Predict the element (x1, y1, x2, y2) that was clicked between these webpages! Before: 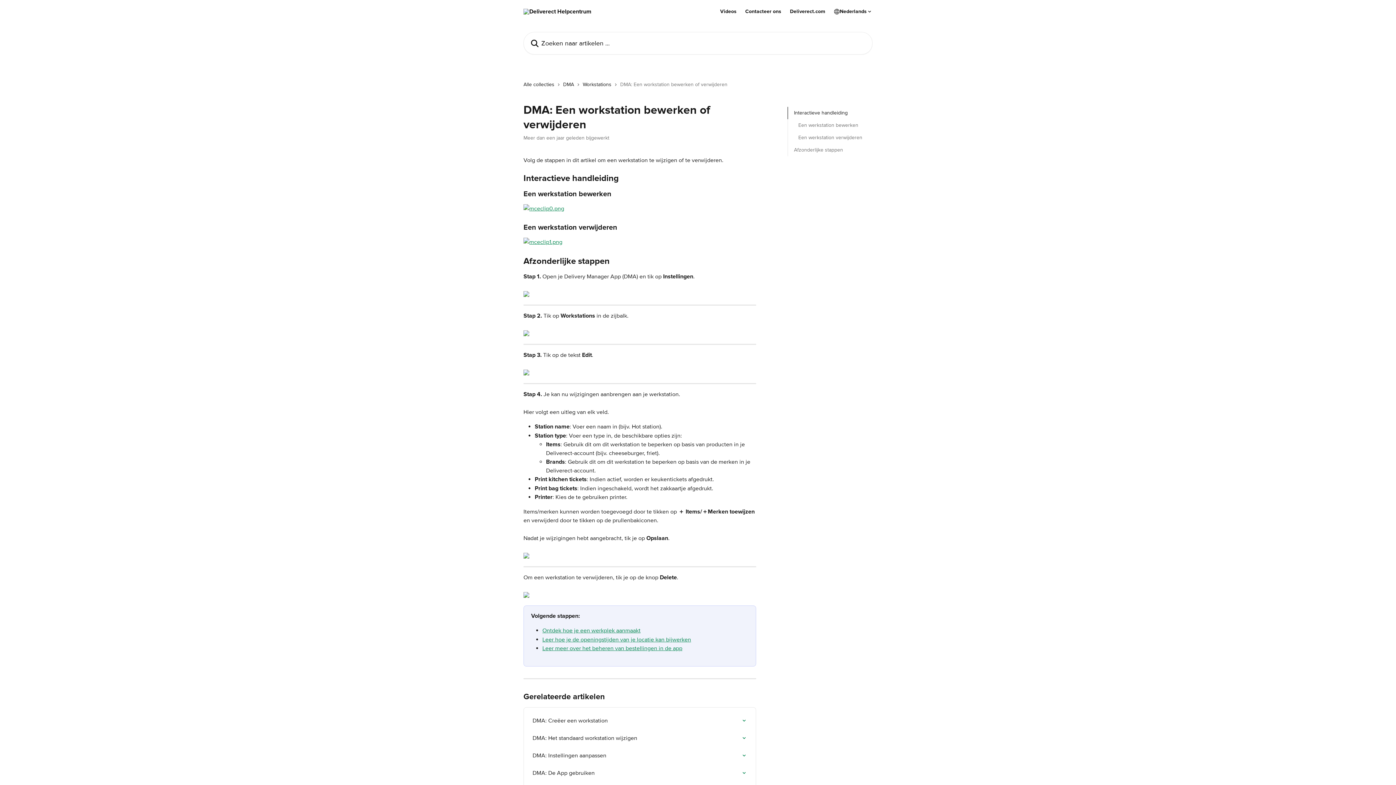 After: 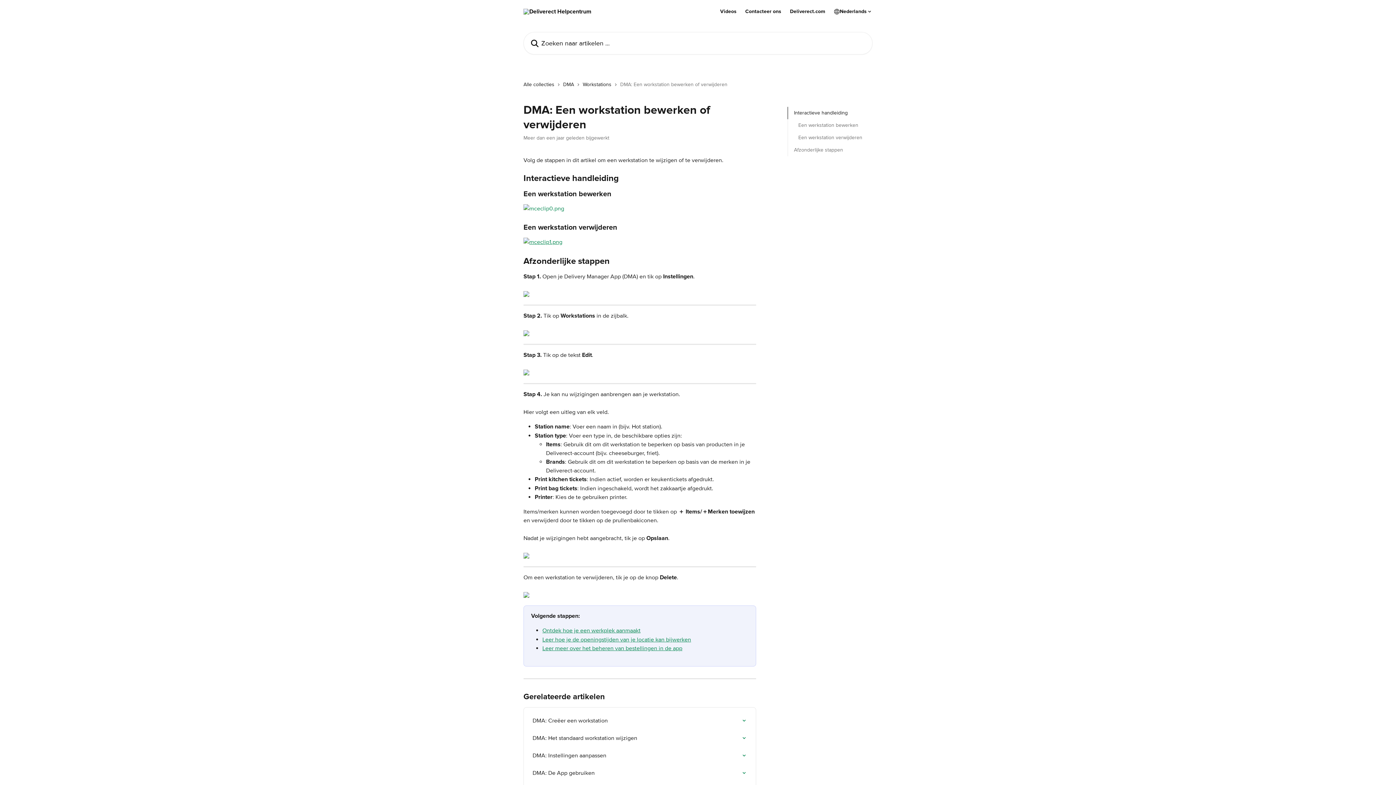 Action: bbox: (523, 205, 564, 212)